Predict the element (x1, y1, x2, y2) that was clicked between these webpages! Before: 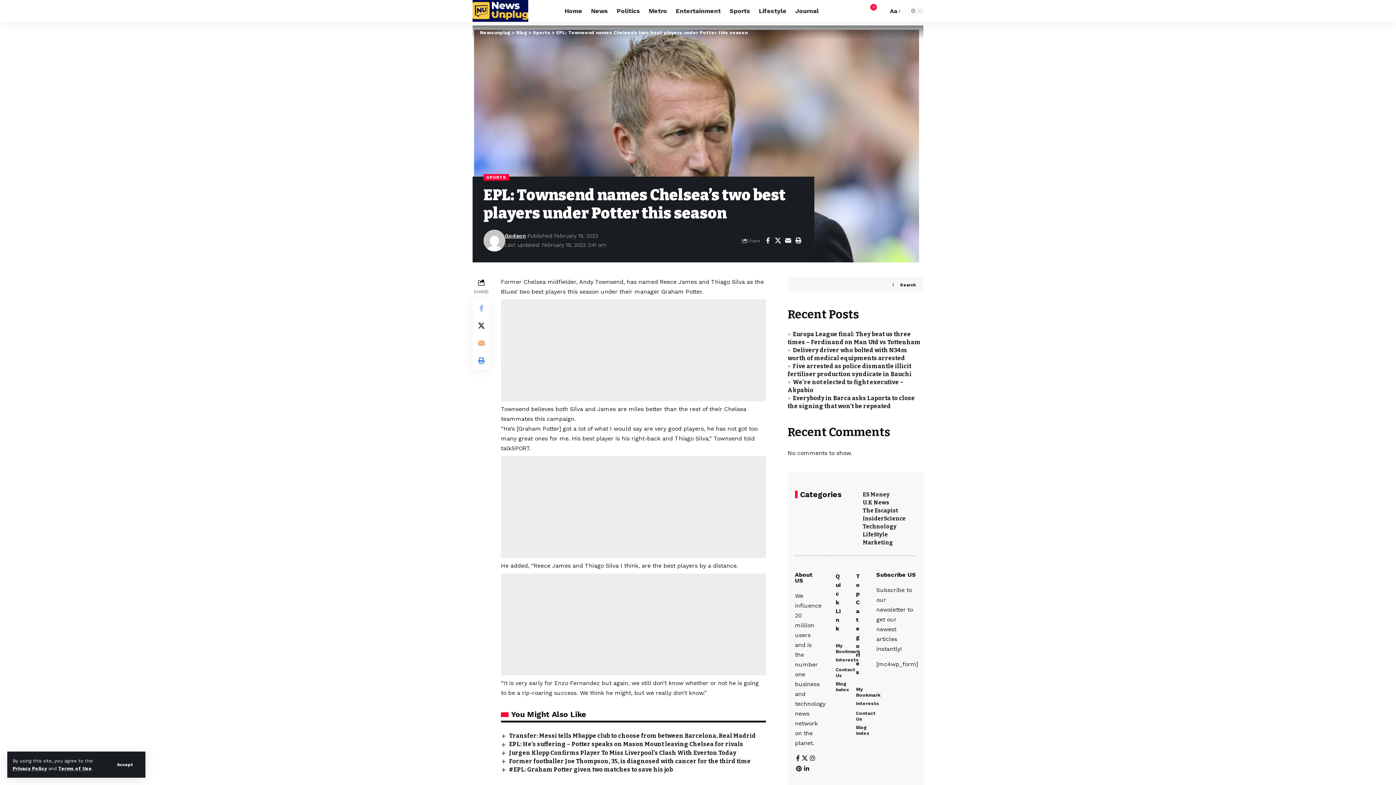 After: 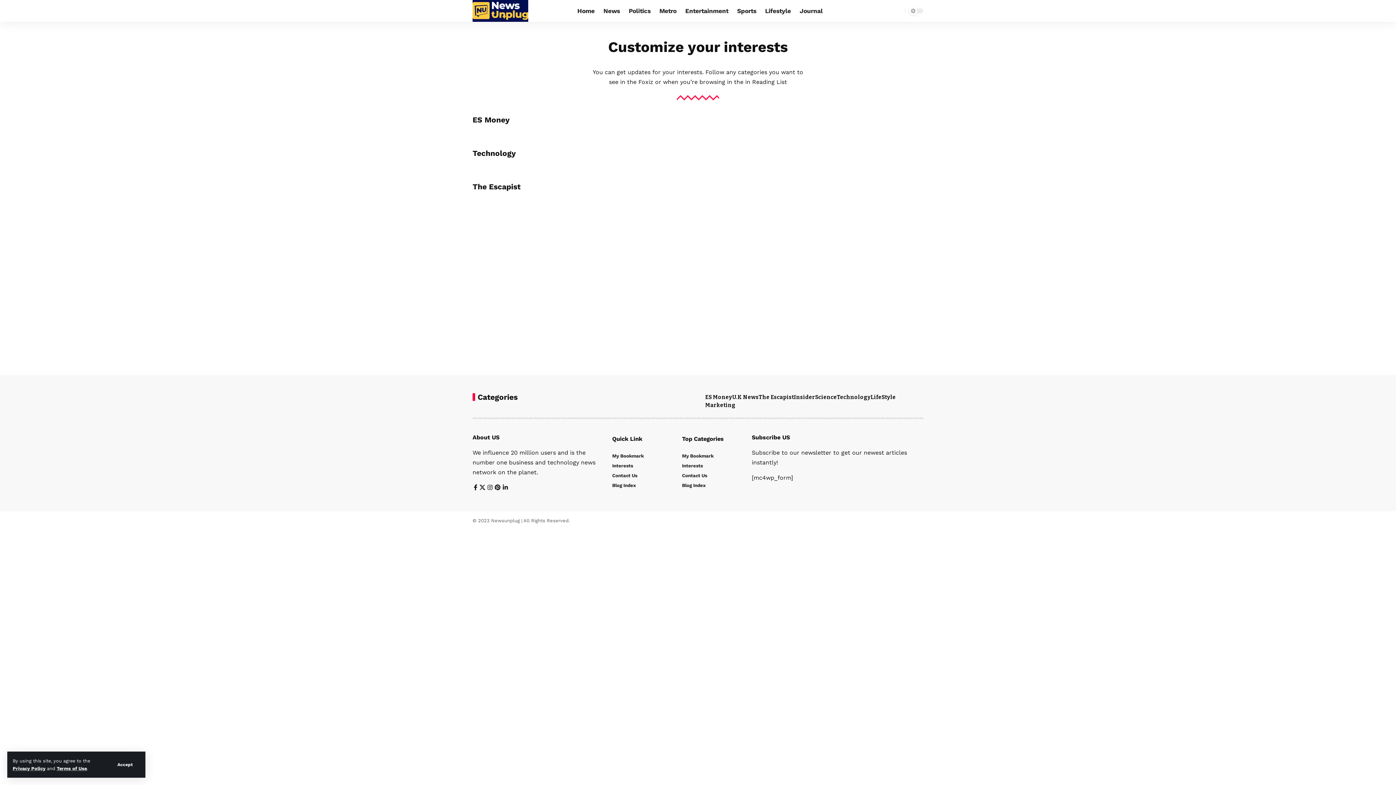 Action: bbox: (835, 657, 859, 662) label: Interests